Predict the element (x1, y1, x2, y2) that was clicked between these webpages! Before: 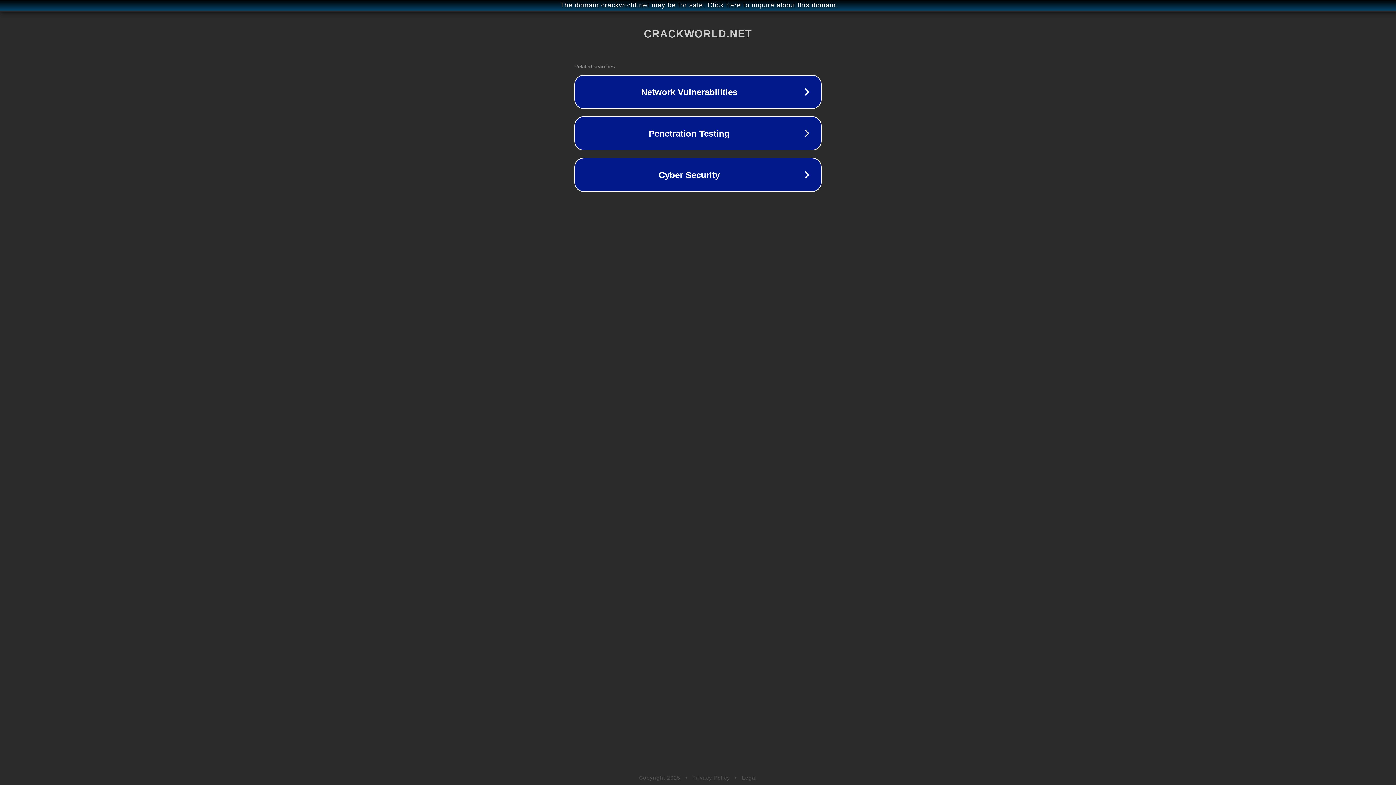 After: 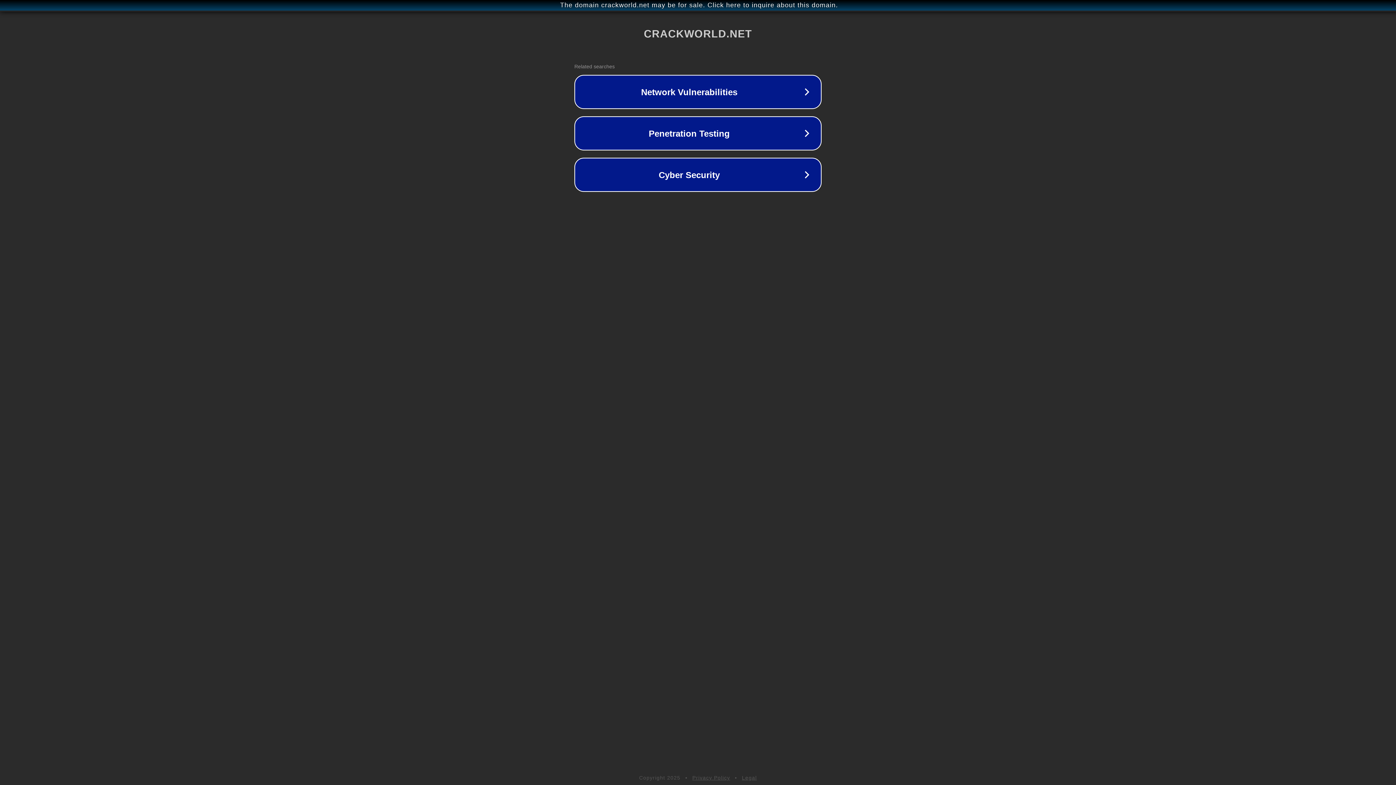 Action: label: Privacy Policy bbox: (692, 775, 730, 781)